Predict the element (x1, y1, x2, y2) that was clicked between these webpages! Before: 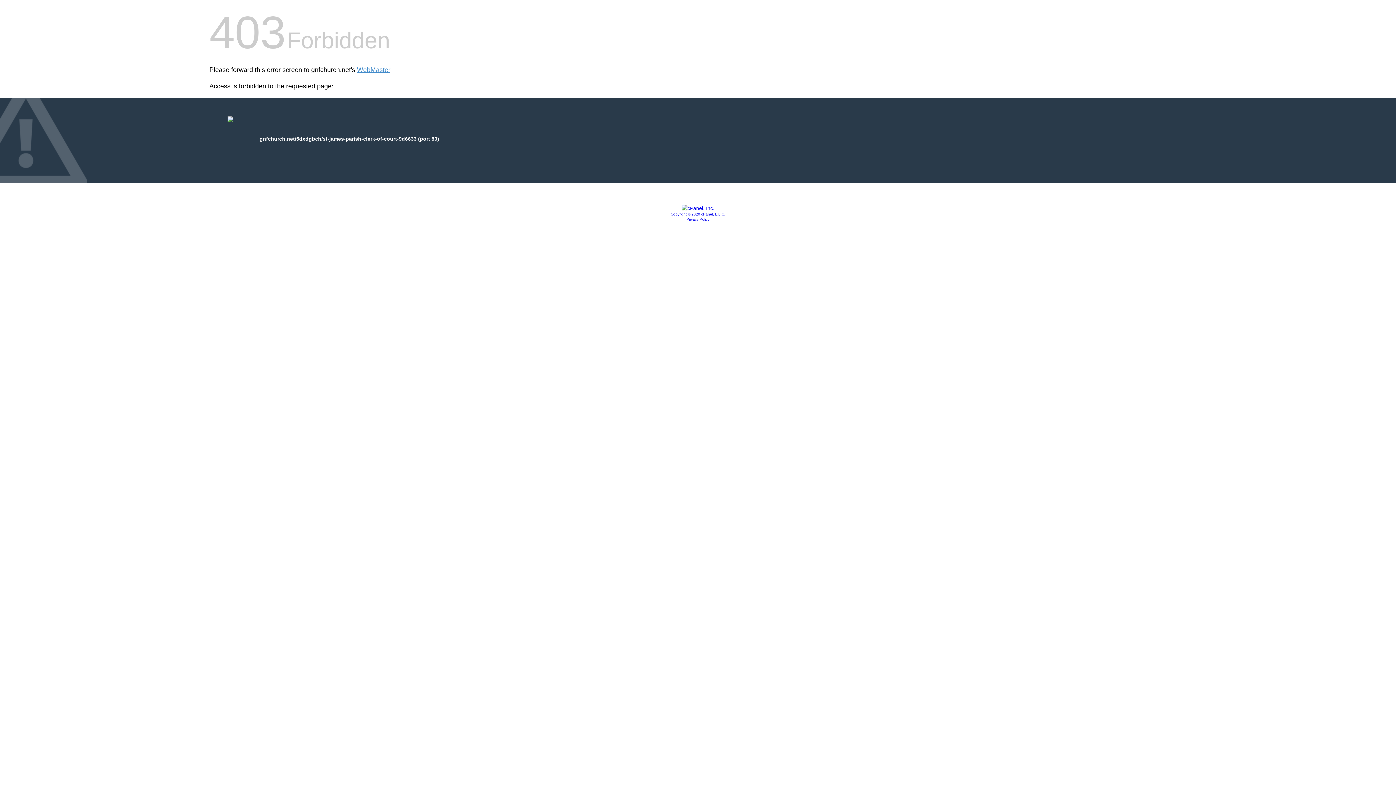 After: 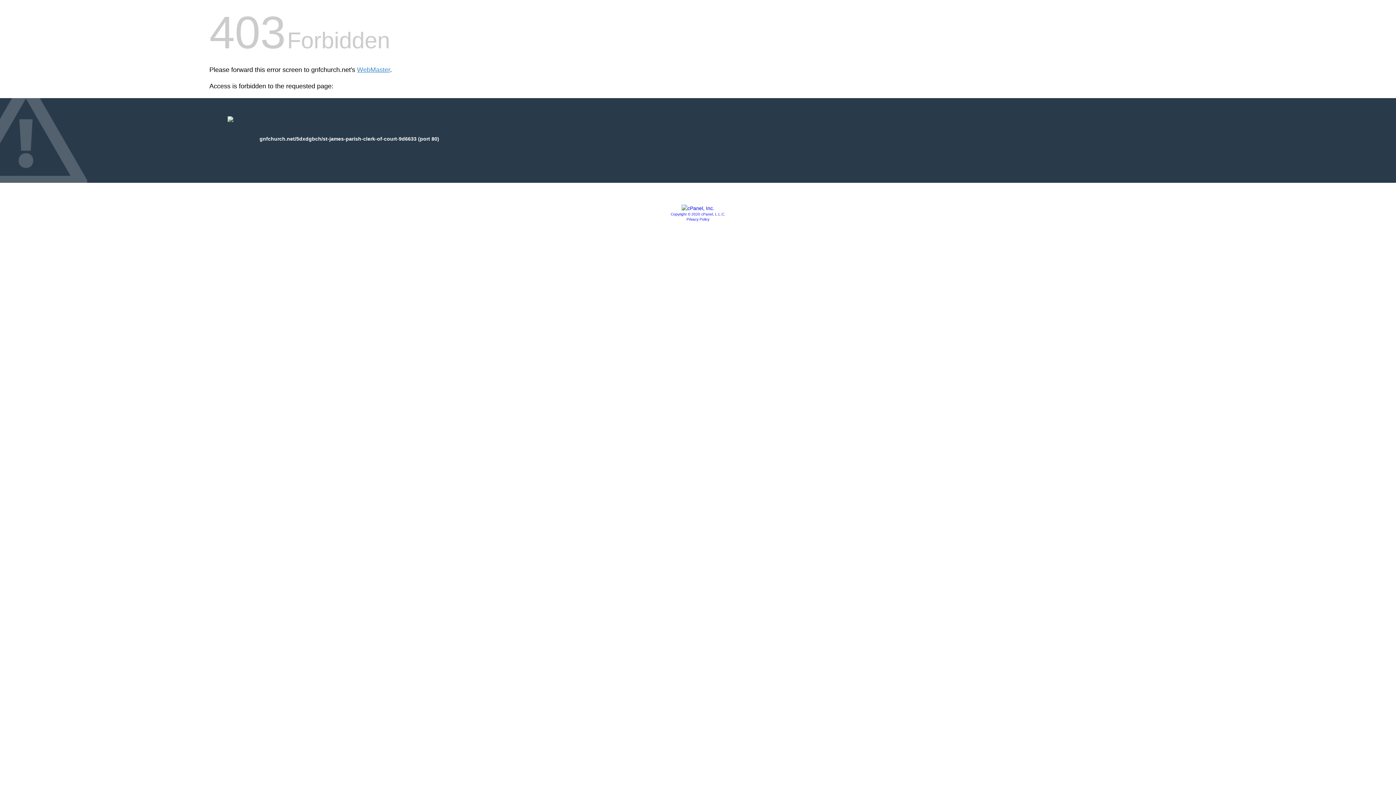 Action: label: Privacy Policy bbox: (686, 217, 709, 221)